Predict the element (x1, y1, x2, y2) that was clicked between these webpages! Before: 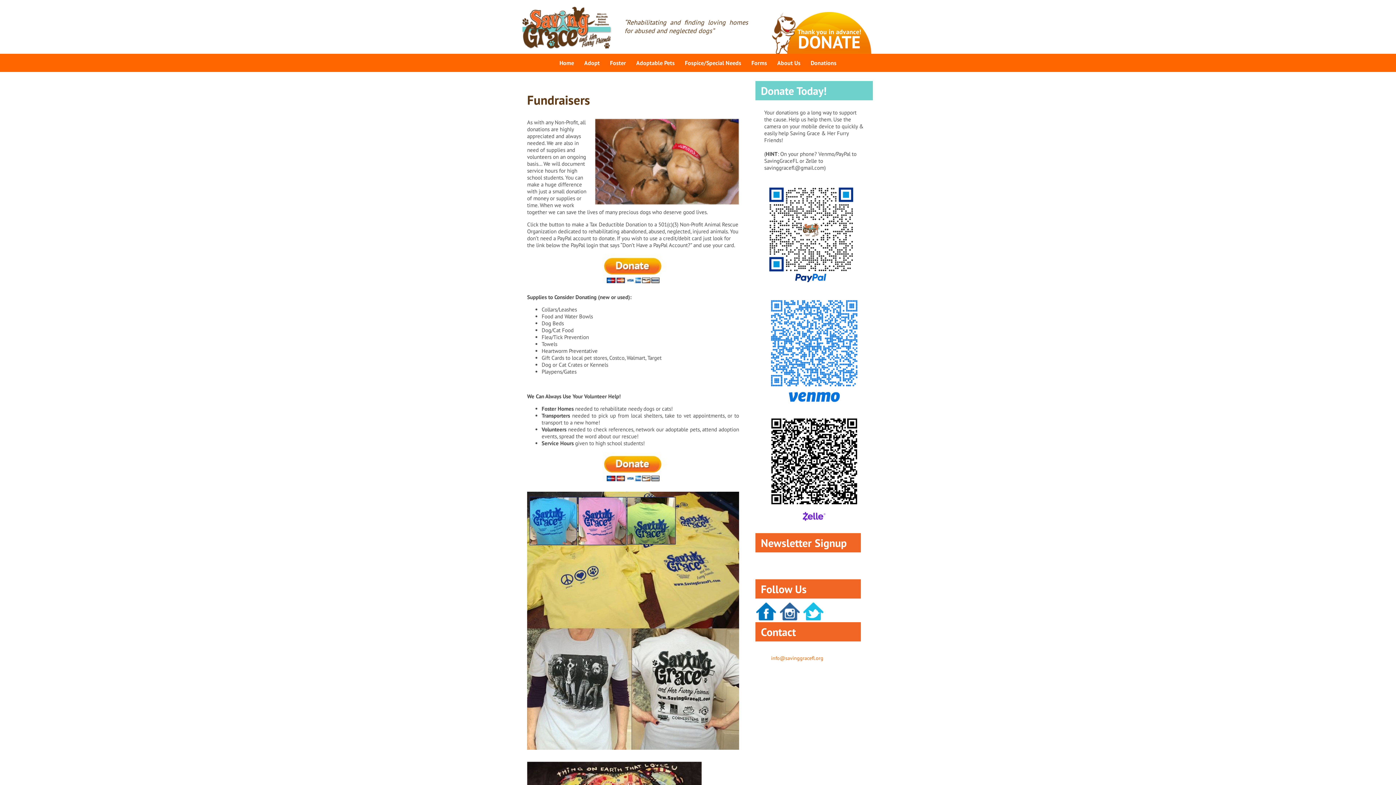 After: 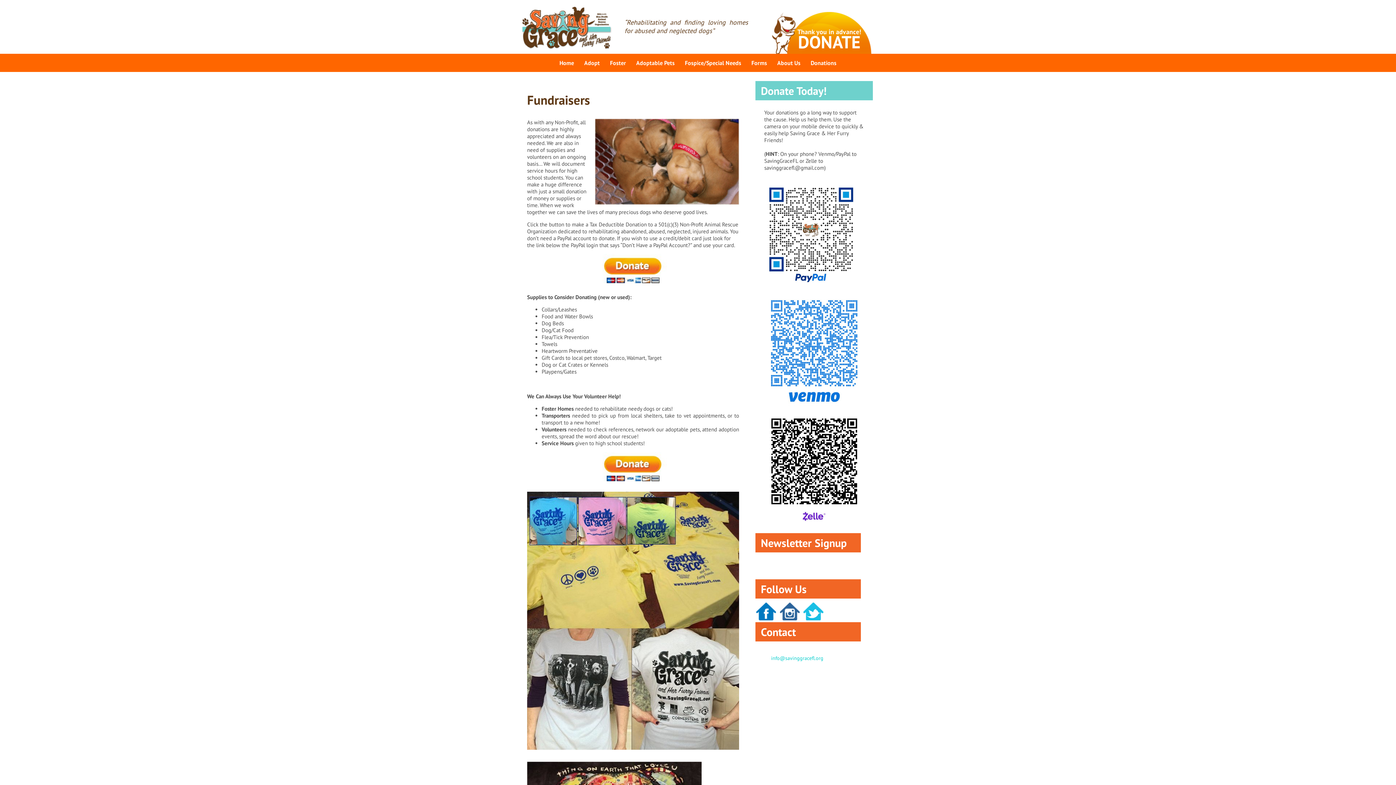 Action: bbox: (771, 655, 823, 661) label: info@savinggracefl.org